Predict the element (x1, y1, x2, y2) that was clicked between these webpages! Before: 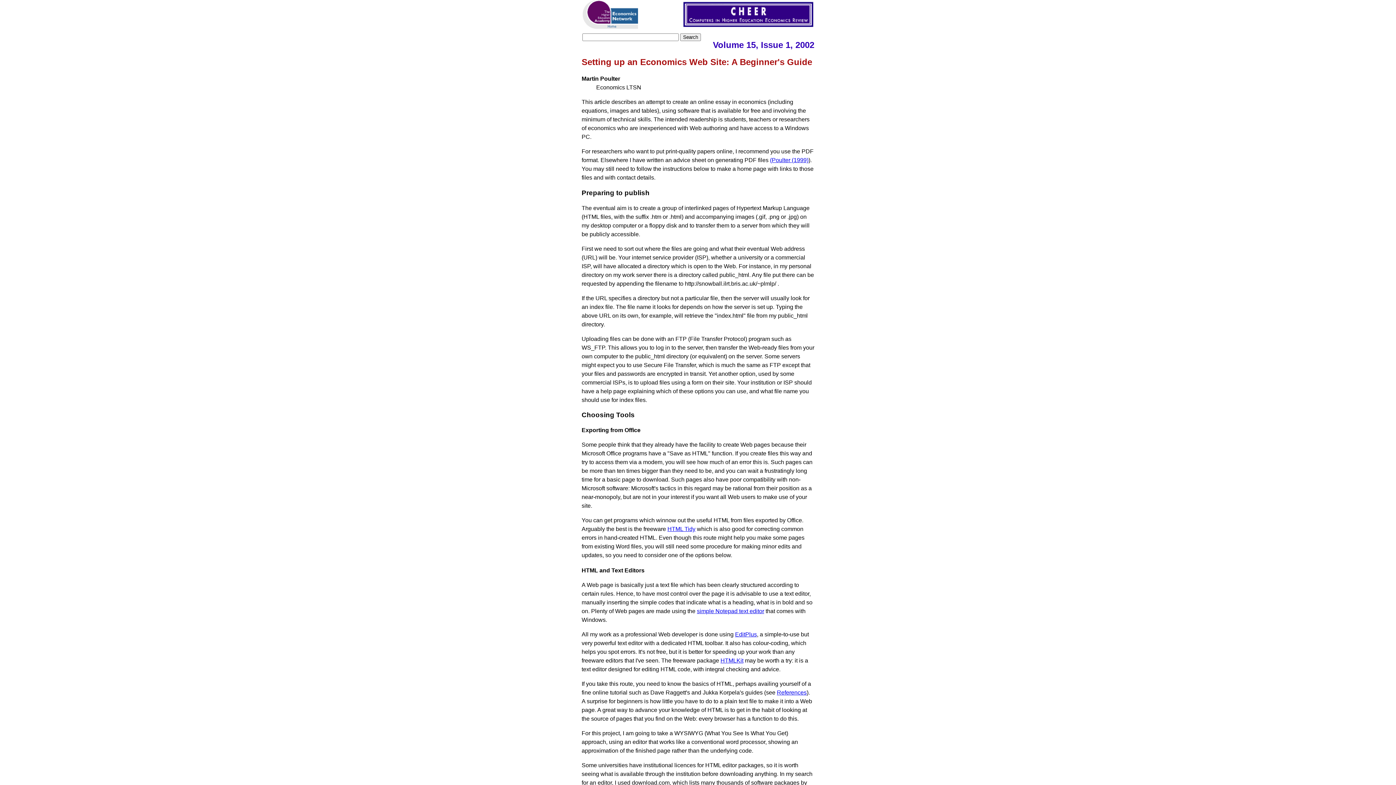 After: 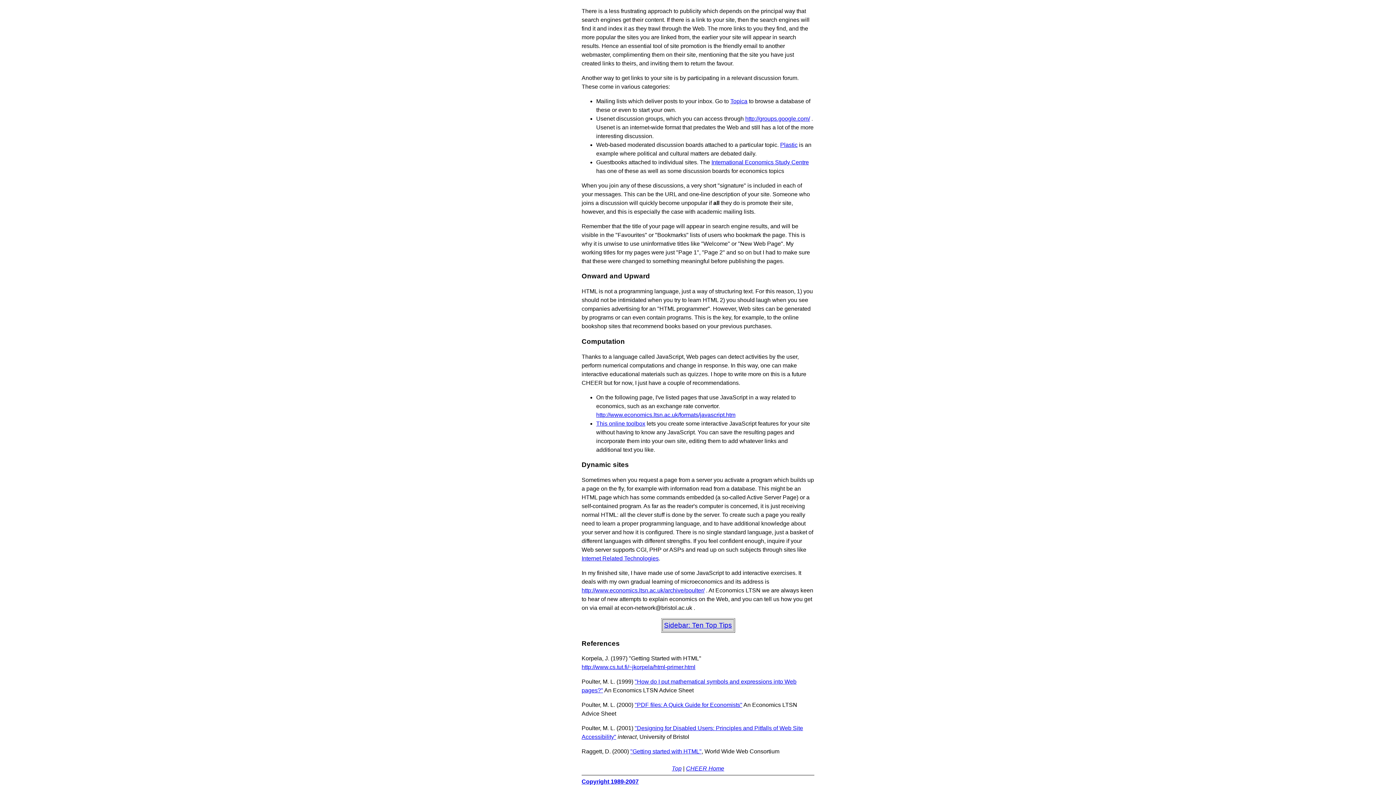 Action: label: References bbox: (777, 689, 806, 696)